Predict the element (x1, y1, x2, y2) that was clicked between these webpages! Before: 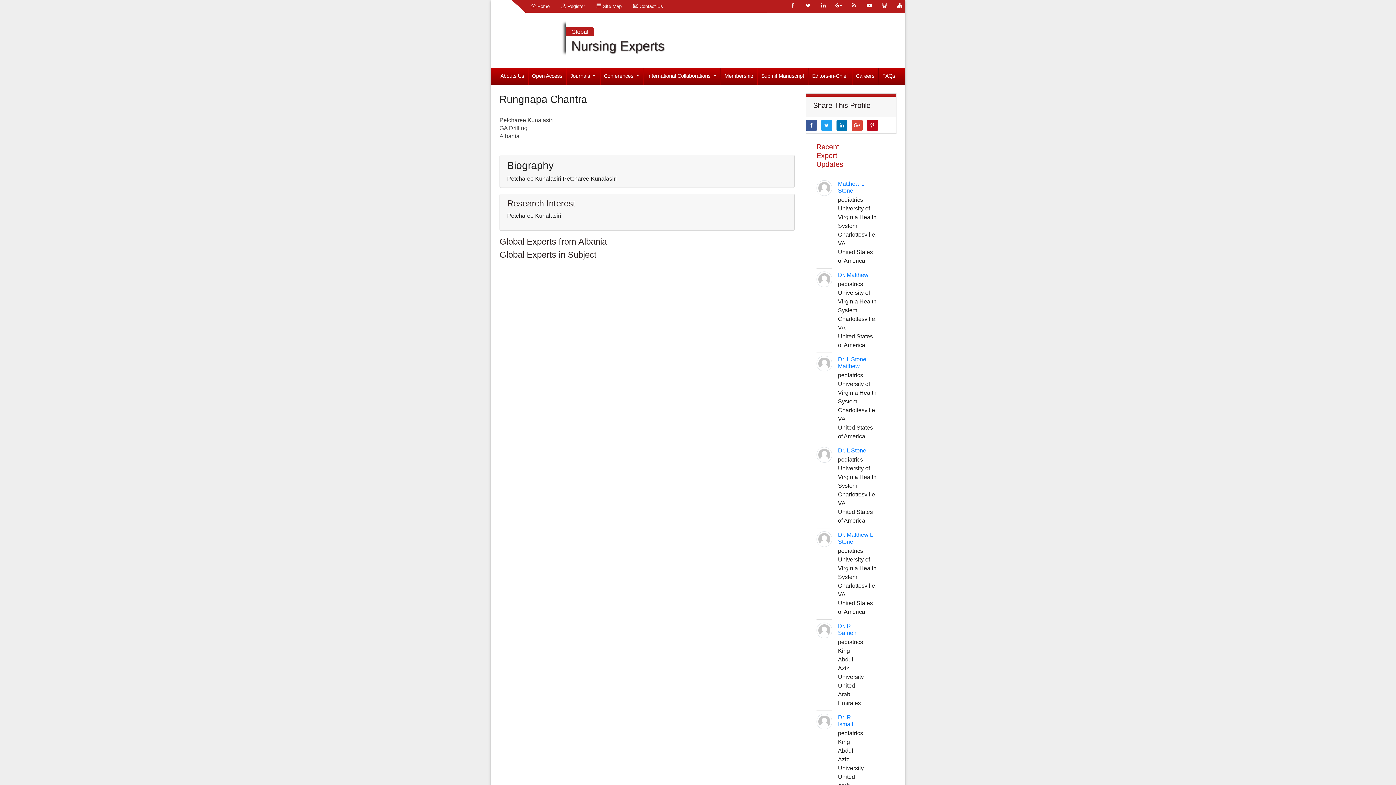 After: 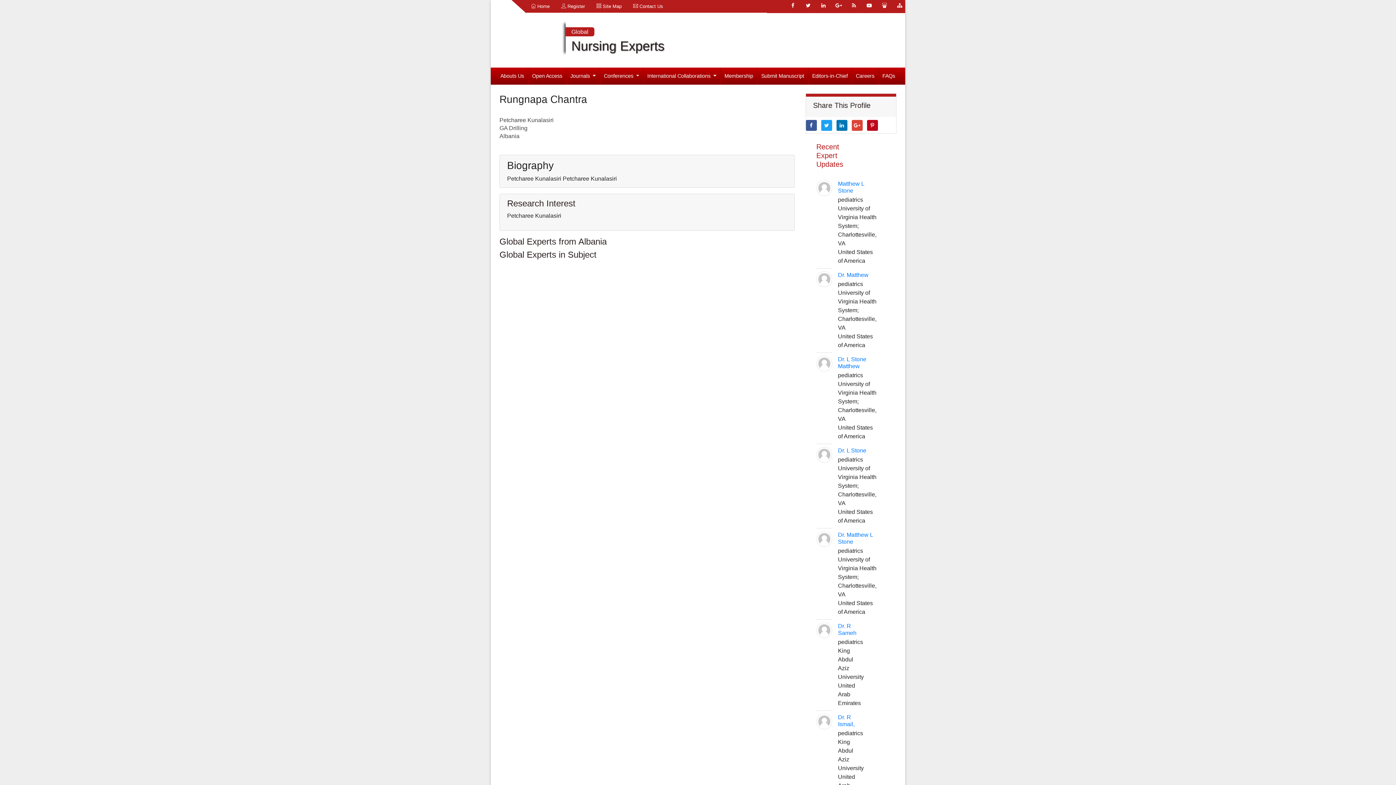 Action: bbox: (836, 119, 847, 130)